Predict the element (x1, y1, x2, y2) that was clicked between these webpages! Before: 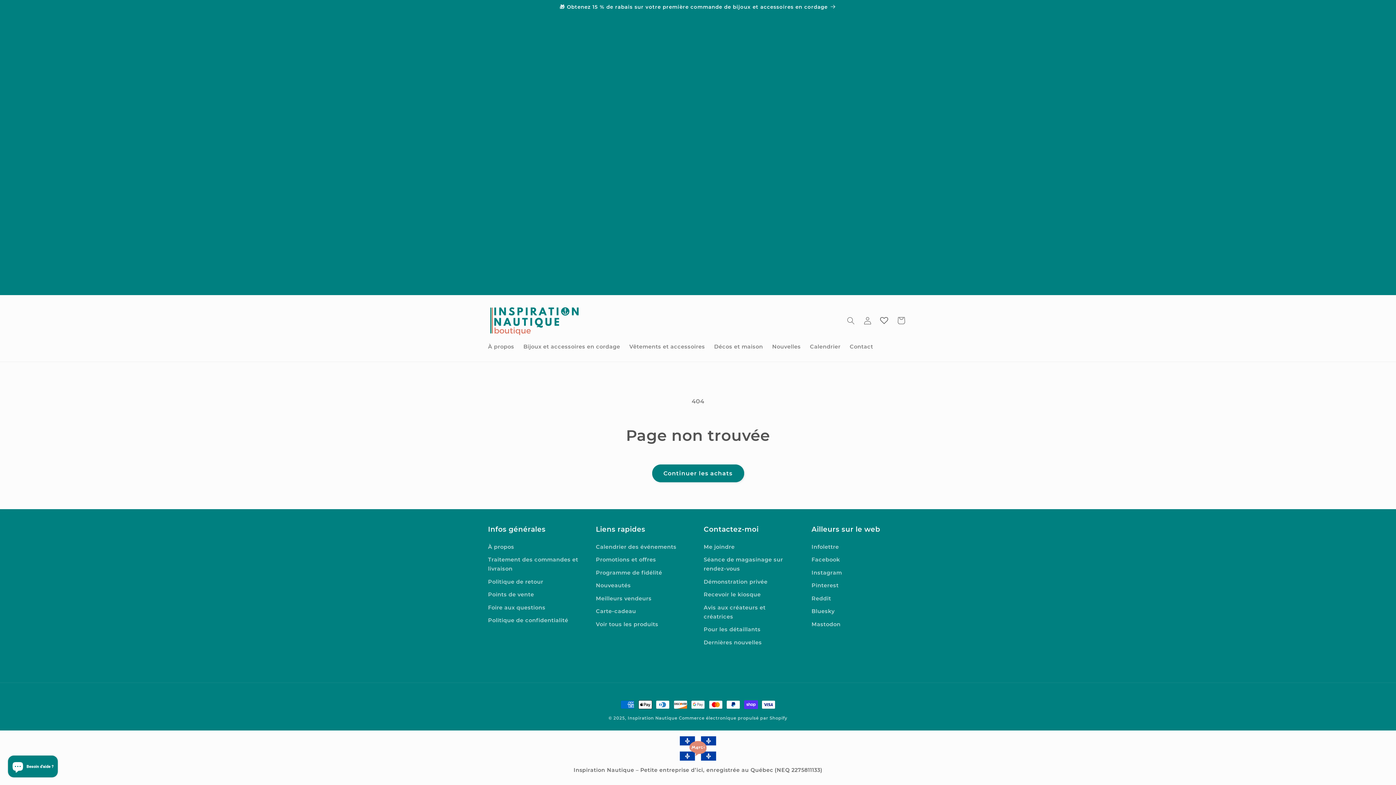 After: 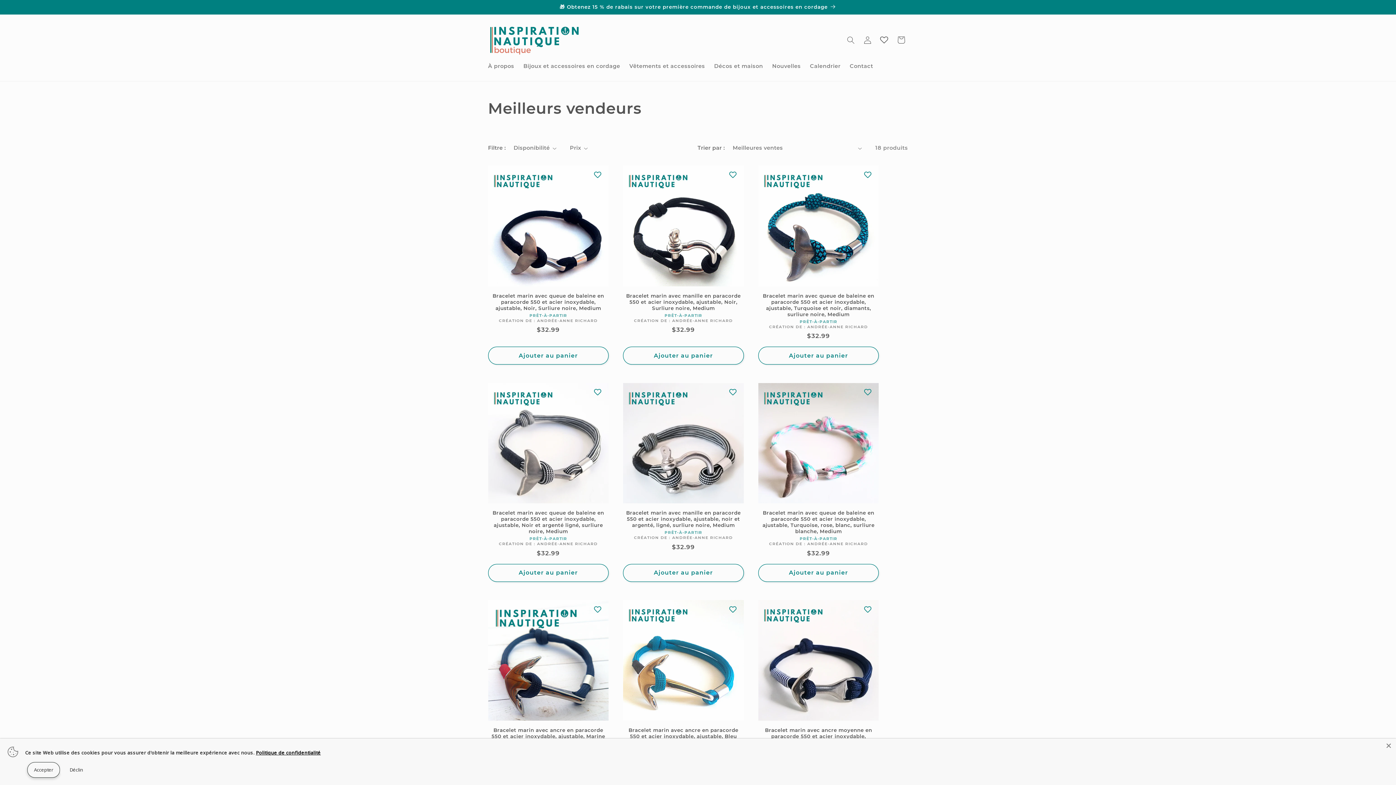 Action: label: Meilleurs vendeurs bbox: (596, 592, 651, 605)